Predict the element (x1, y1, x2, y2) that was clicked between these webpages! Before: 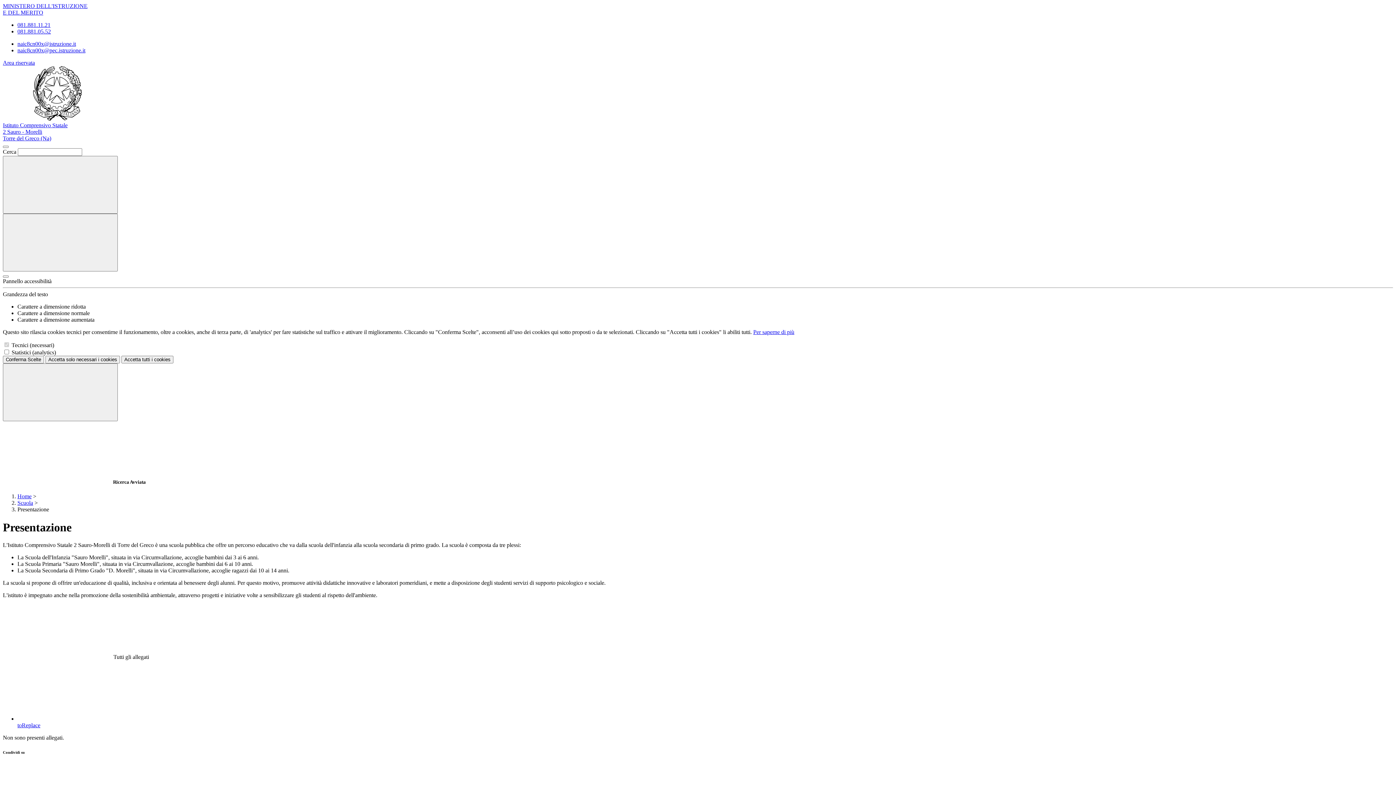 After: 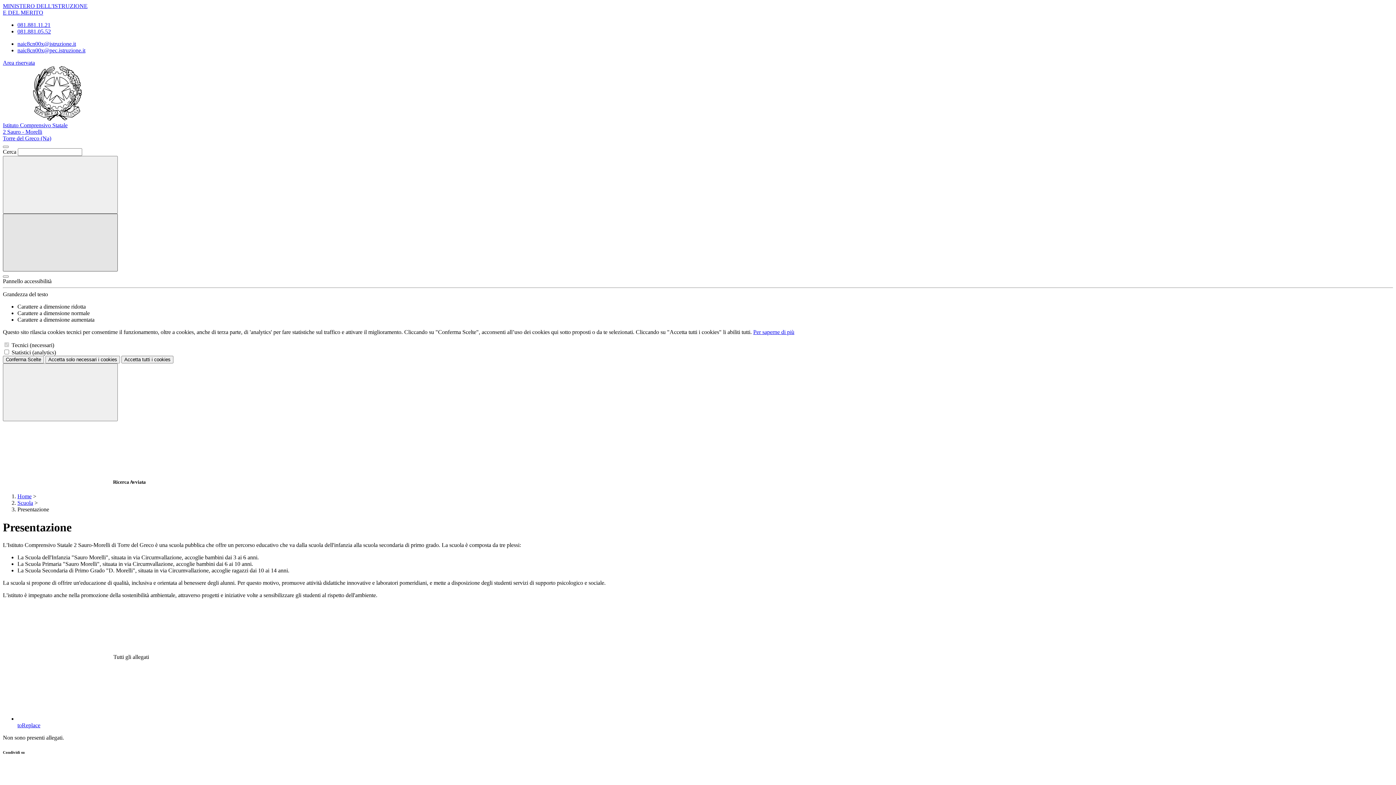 Action: label: Mostra/Nascondi la navigazione bbox: (2, 213, 117, 271)